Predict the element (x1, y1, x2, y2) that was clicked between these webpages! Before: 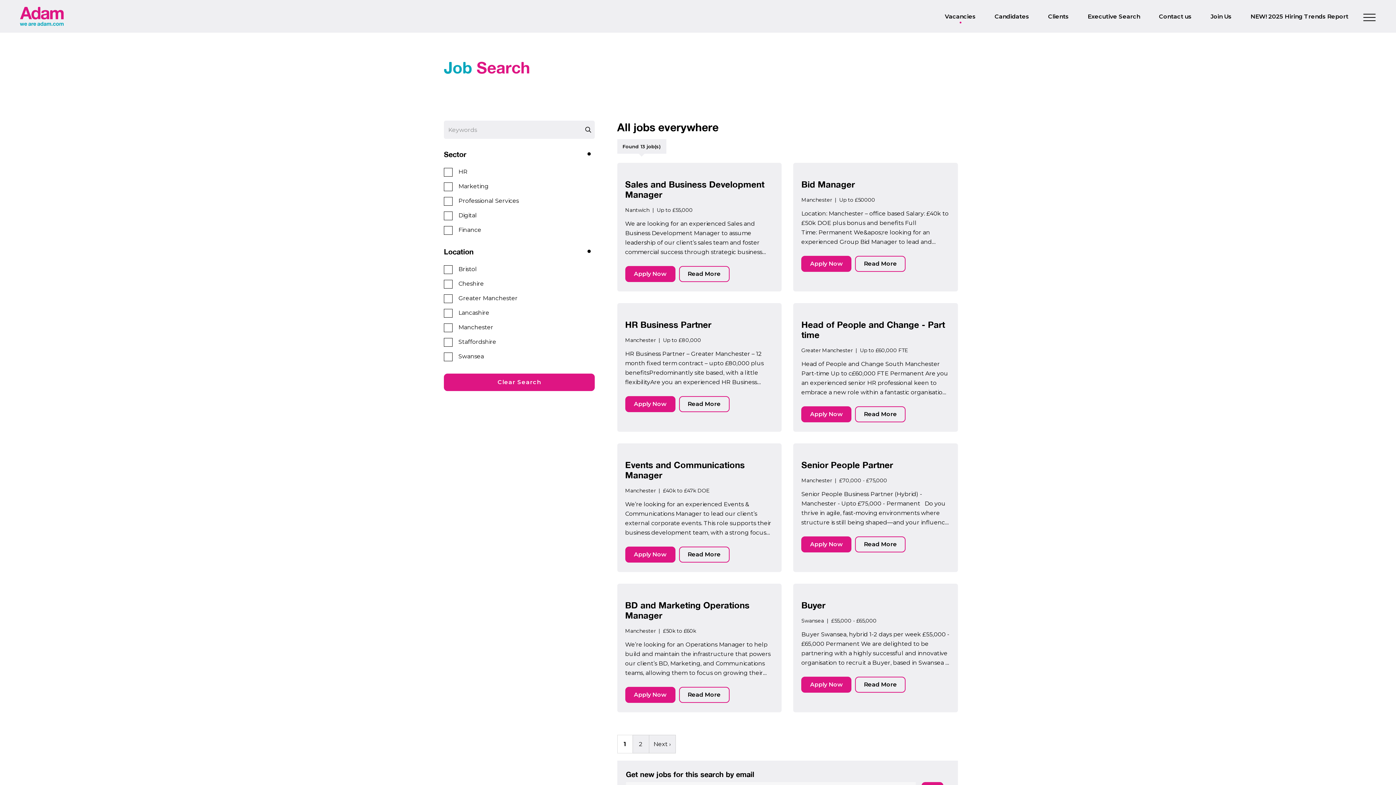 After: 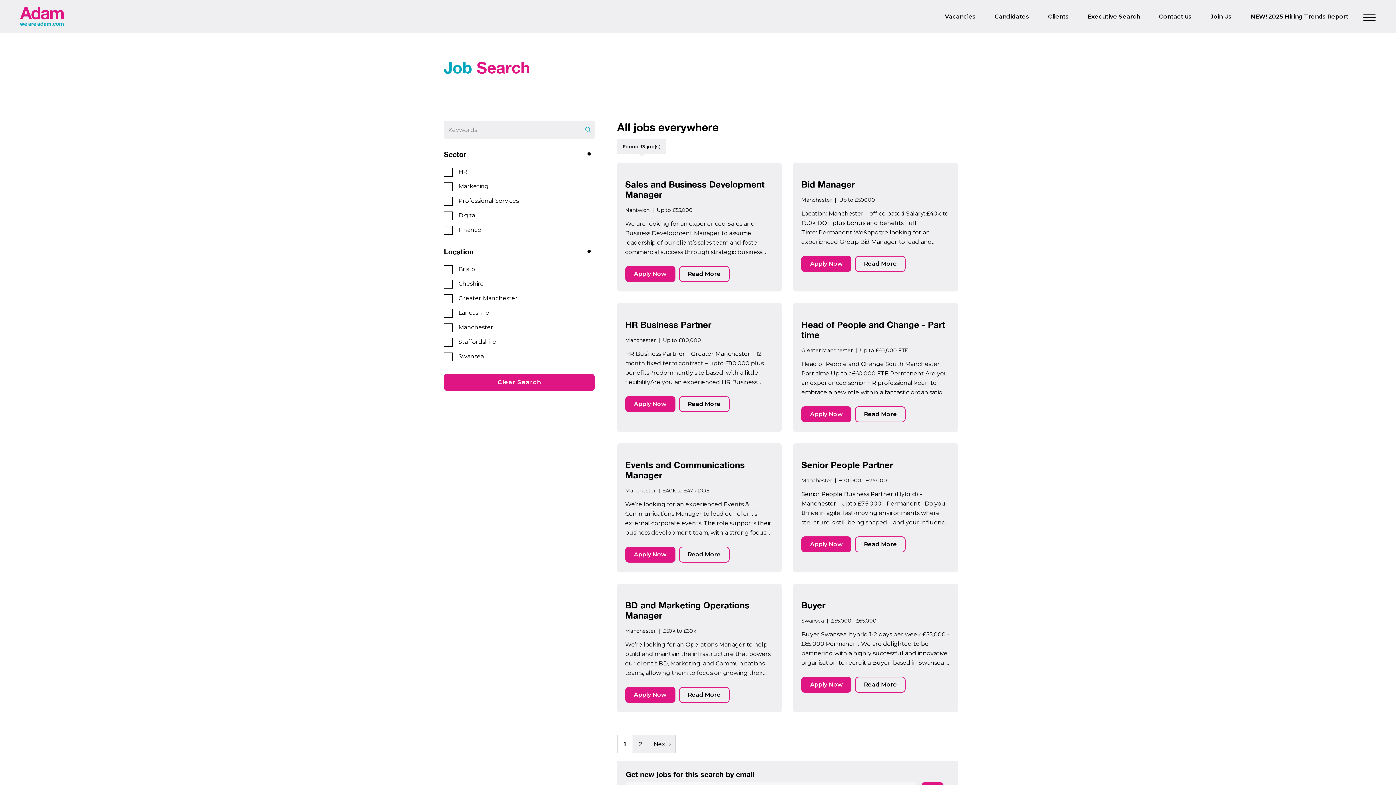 Action: bbox: (583, 125, 593, 134)